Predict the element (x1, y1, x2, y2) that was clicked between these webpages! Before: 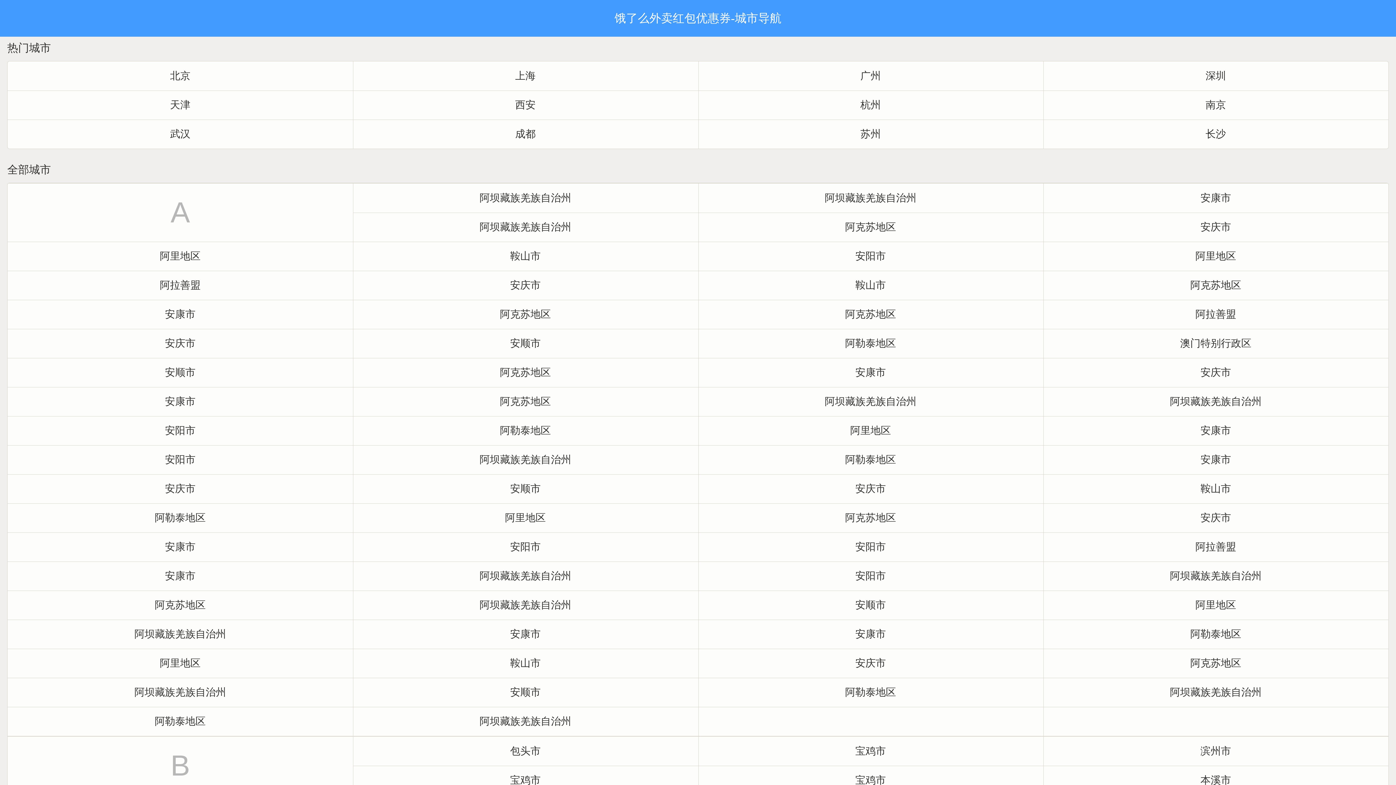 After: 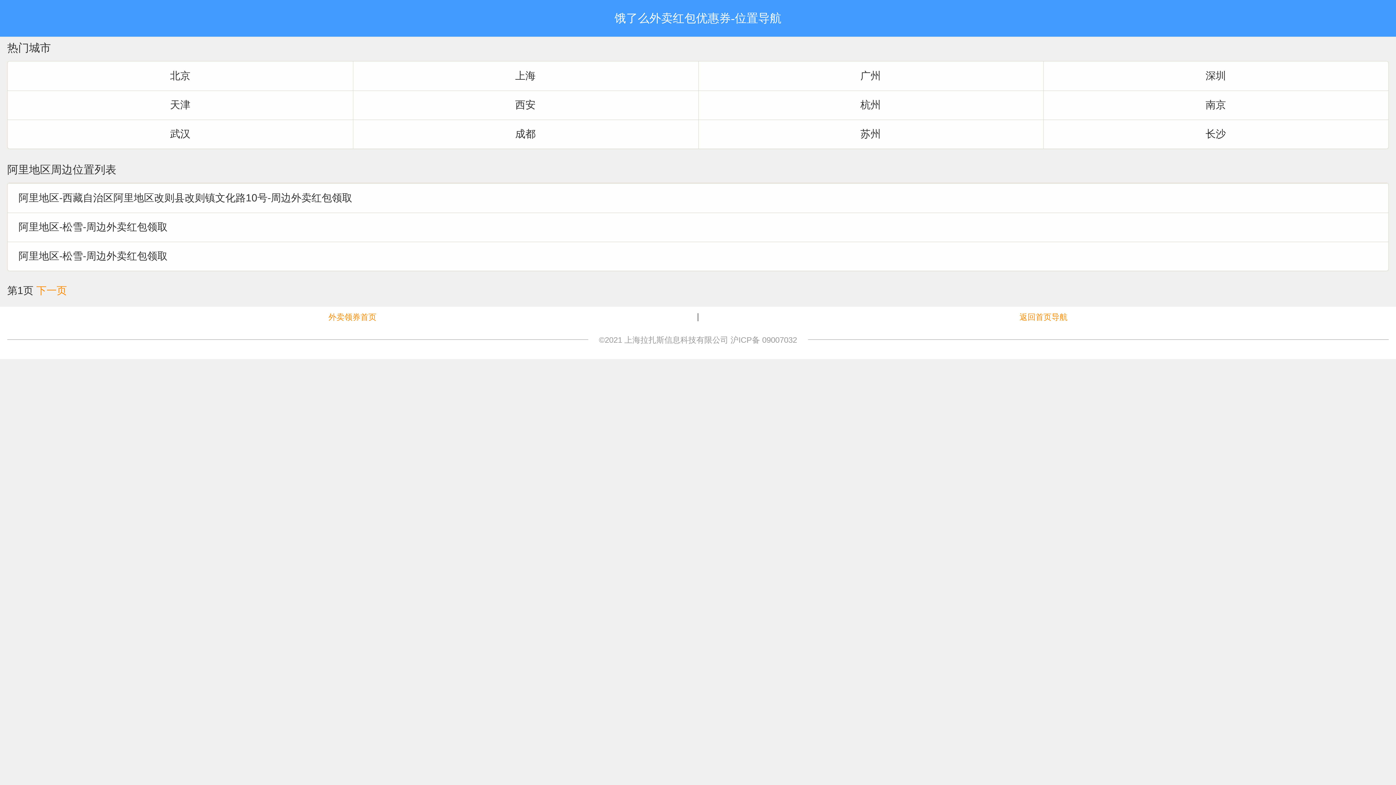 Action: label: 阿里地区 bbox: (7, 649, 352, 678)